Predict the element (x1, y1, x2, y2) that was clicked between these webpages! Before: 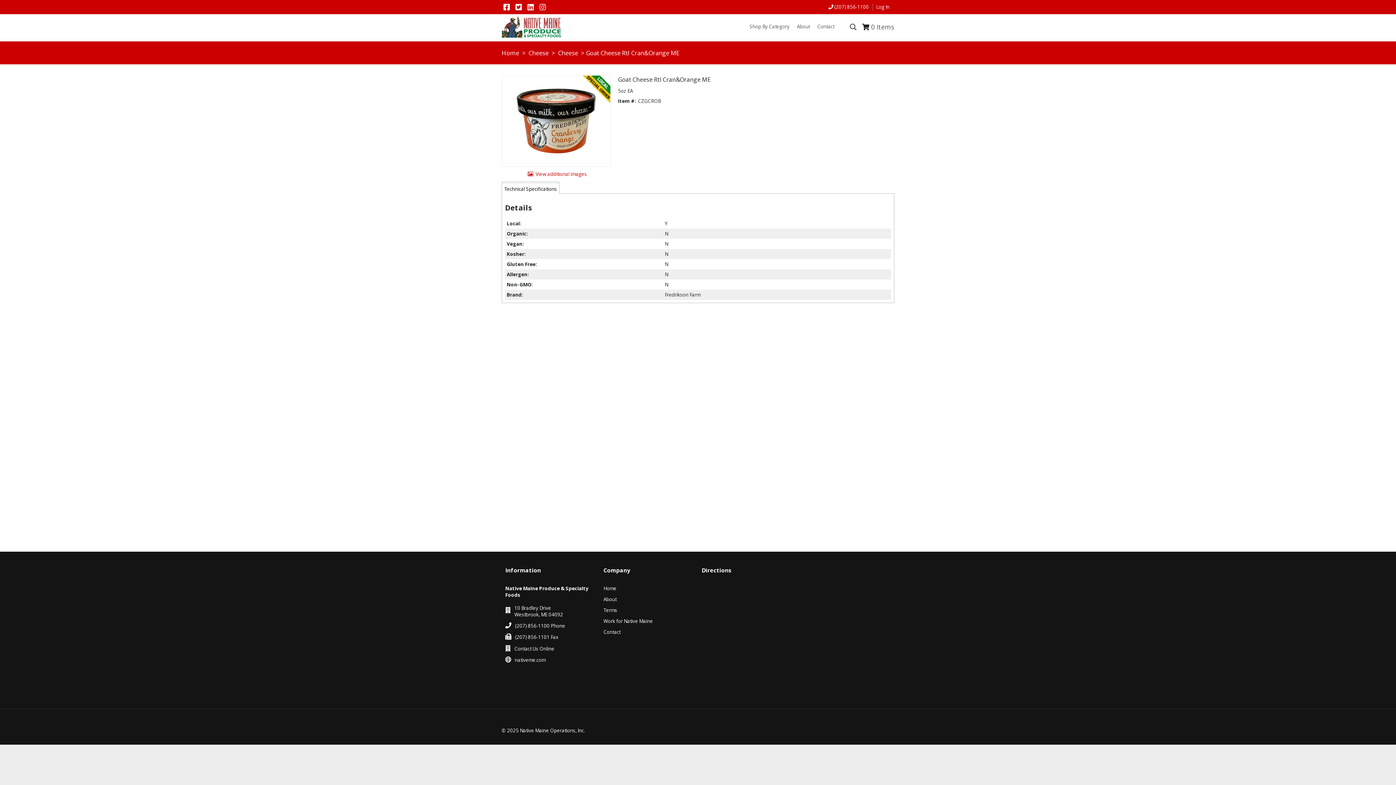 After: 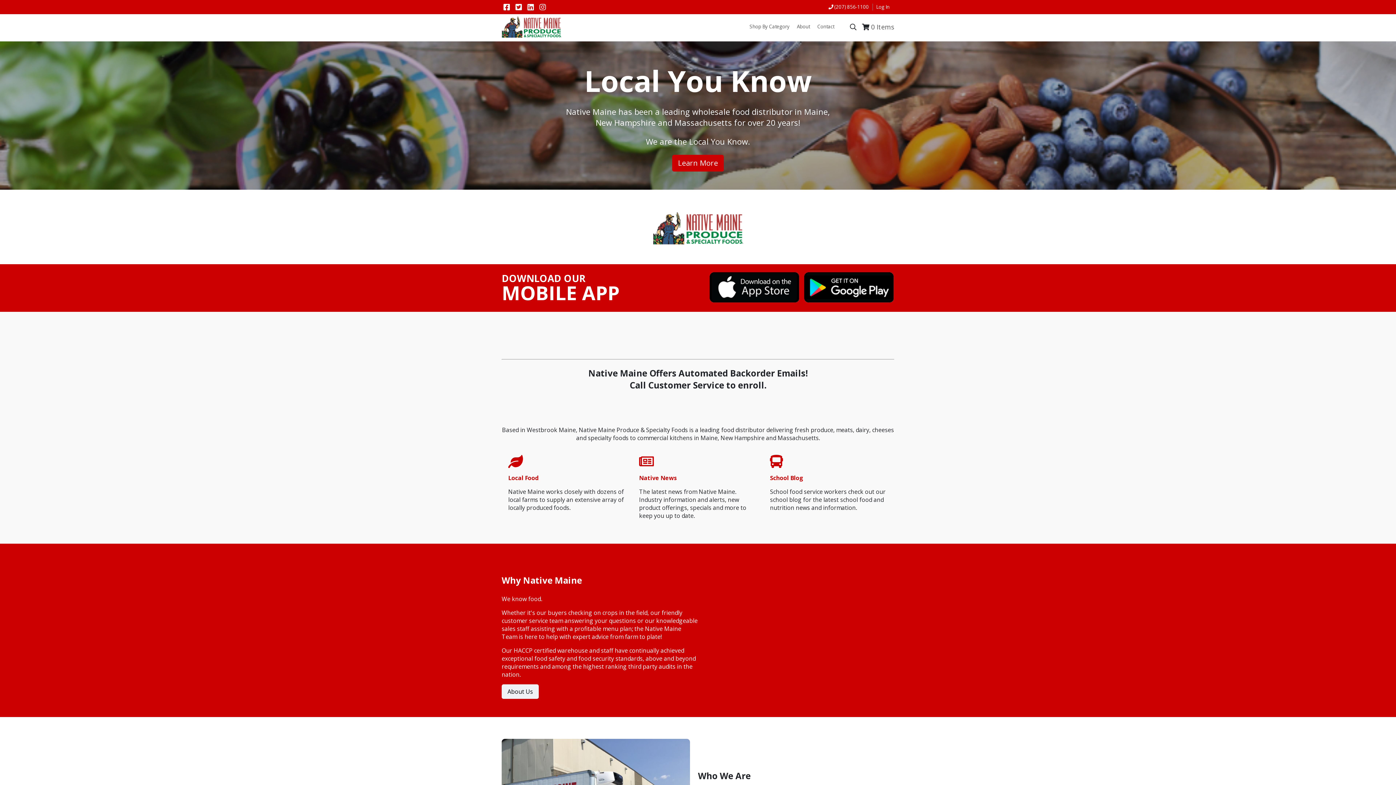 Action: bbox: (603, 585, 616, 592) label: Home